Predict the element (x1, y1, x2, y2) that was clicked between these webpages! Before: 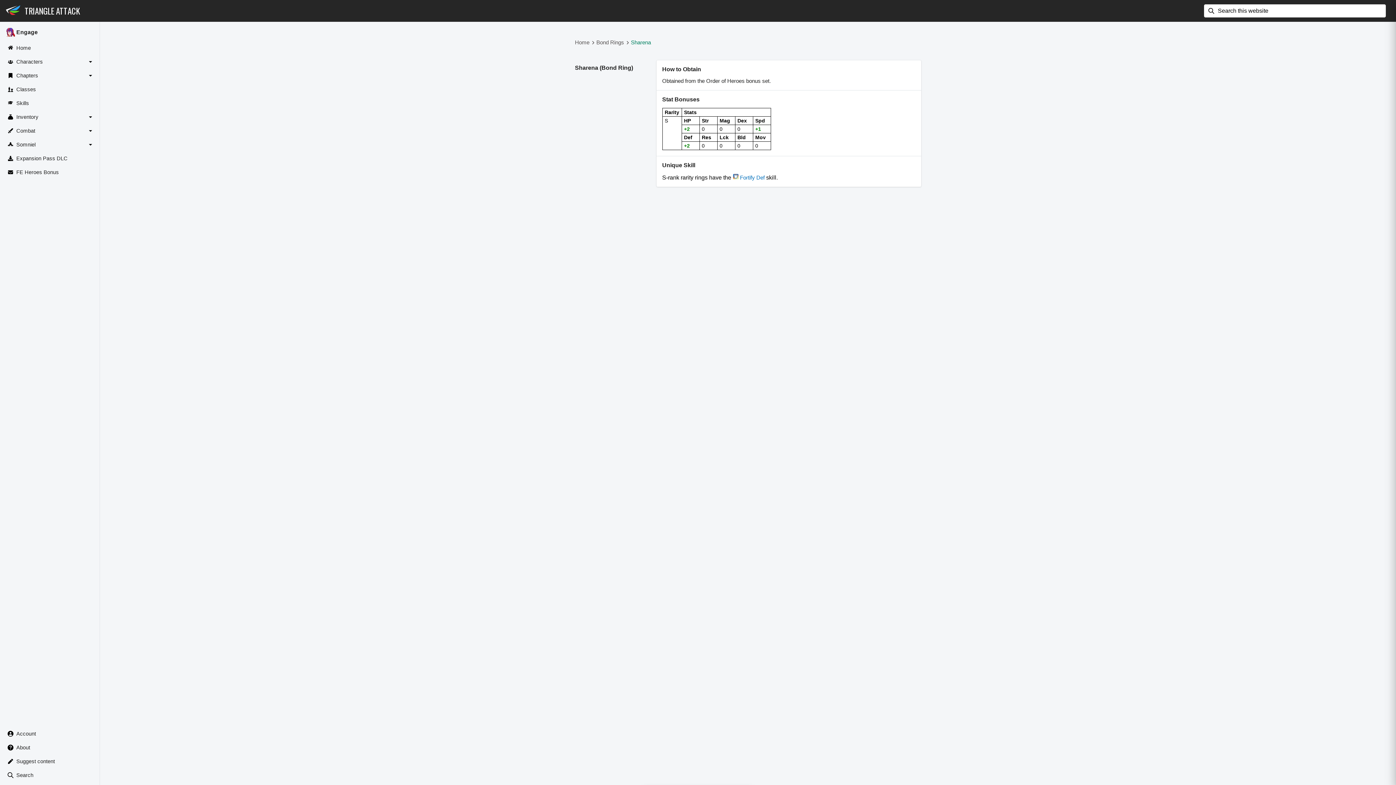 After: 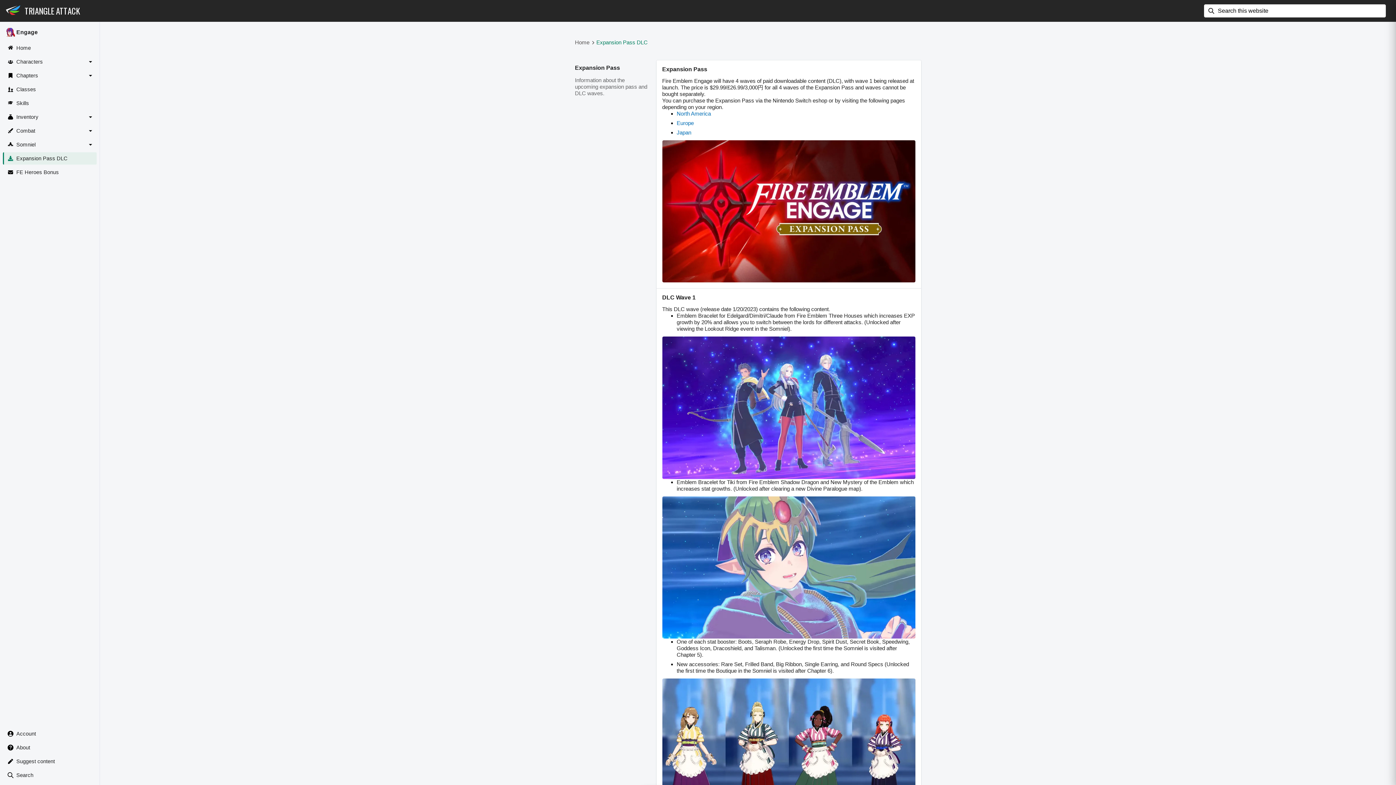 Action: label: Expansion Pass DLC bbox: (2, 152, 96, 164)